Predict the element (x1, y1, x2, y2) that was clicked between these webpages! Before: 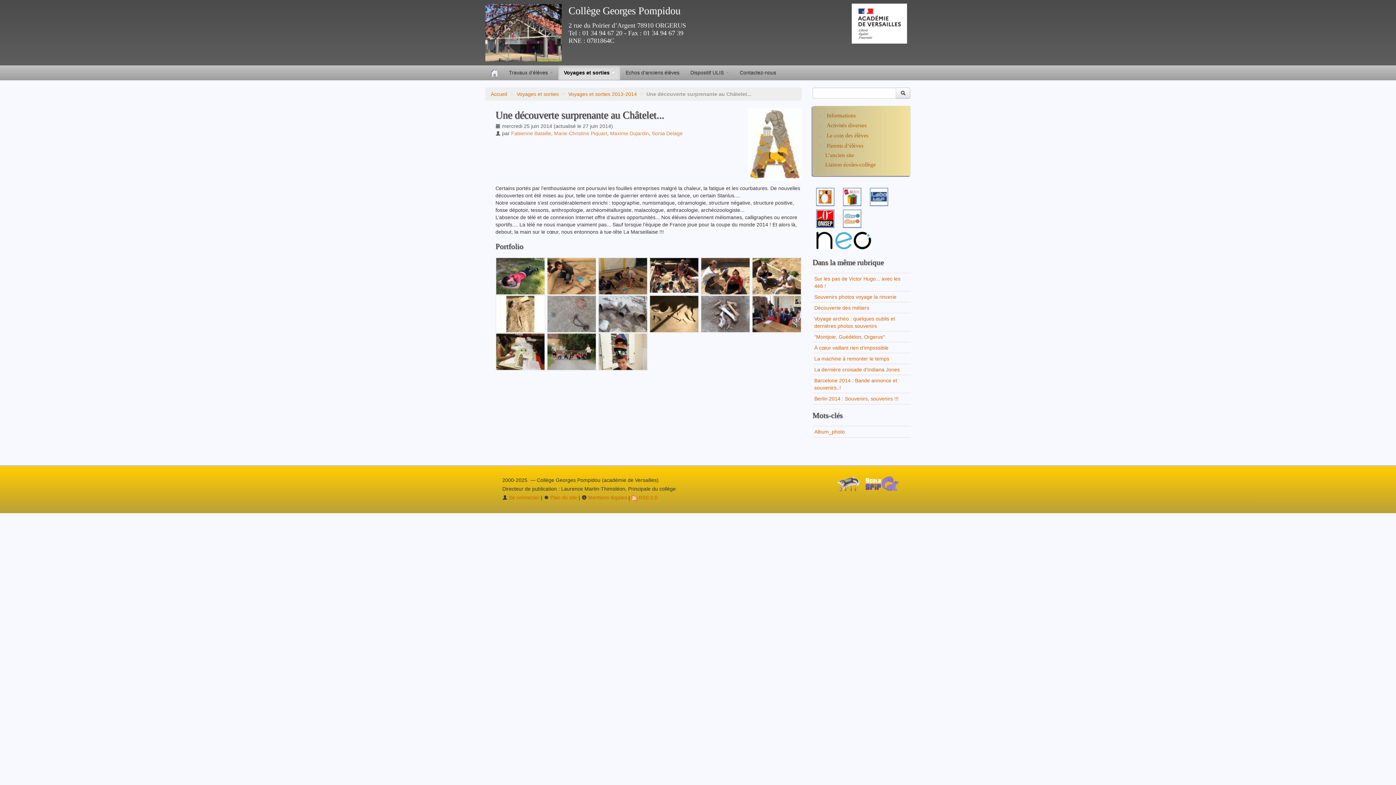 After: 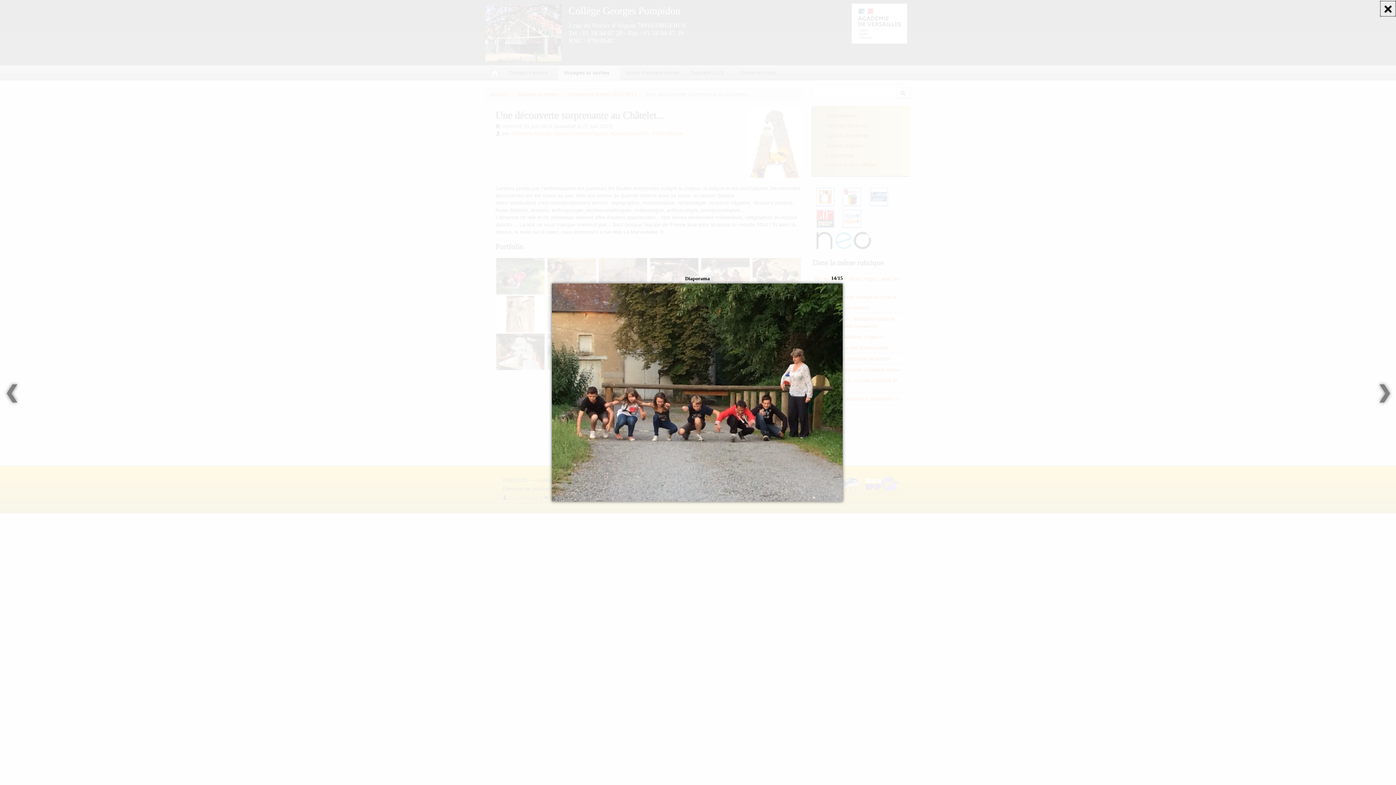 Action: bbox: (546, 348, 596, 354)